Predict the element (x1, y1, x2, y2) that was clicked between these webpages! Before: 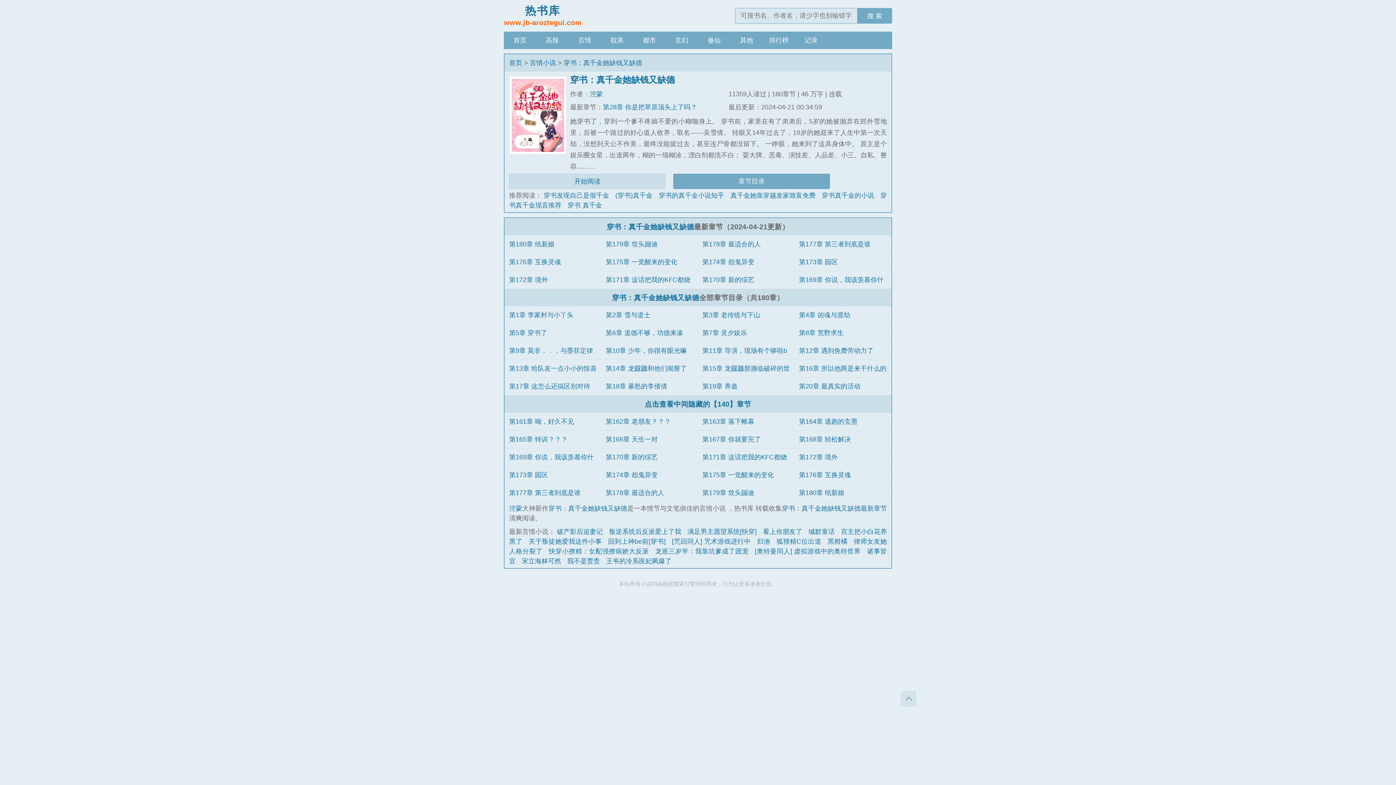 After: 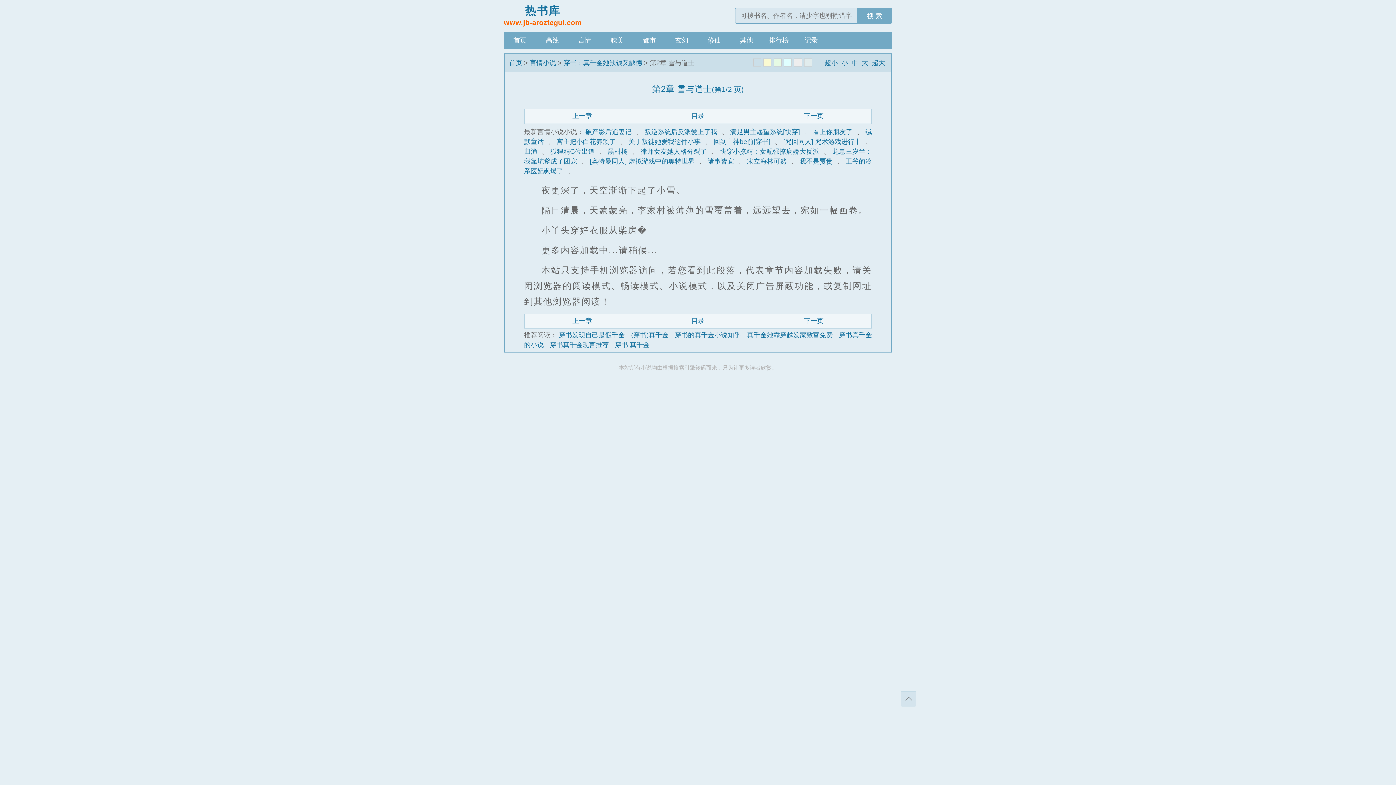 Action: bbox: (605, 311, 650, 318) label: 第2章 雪与道士